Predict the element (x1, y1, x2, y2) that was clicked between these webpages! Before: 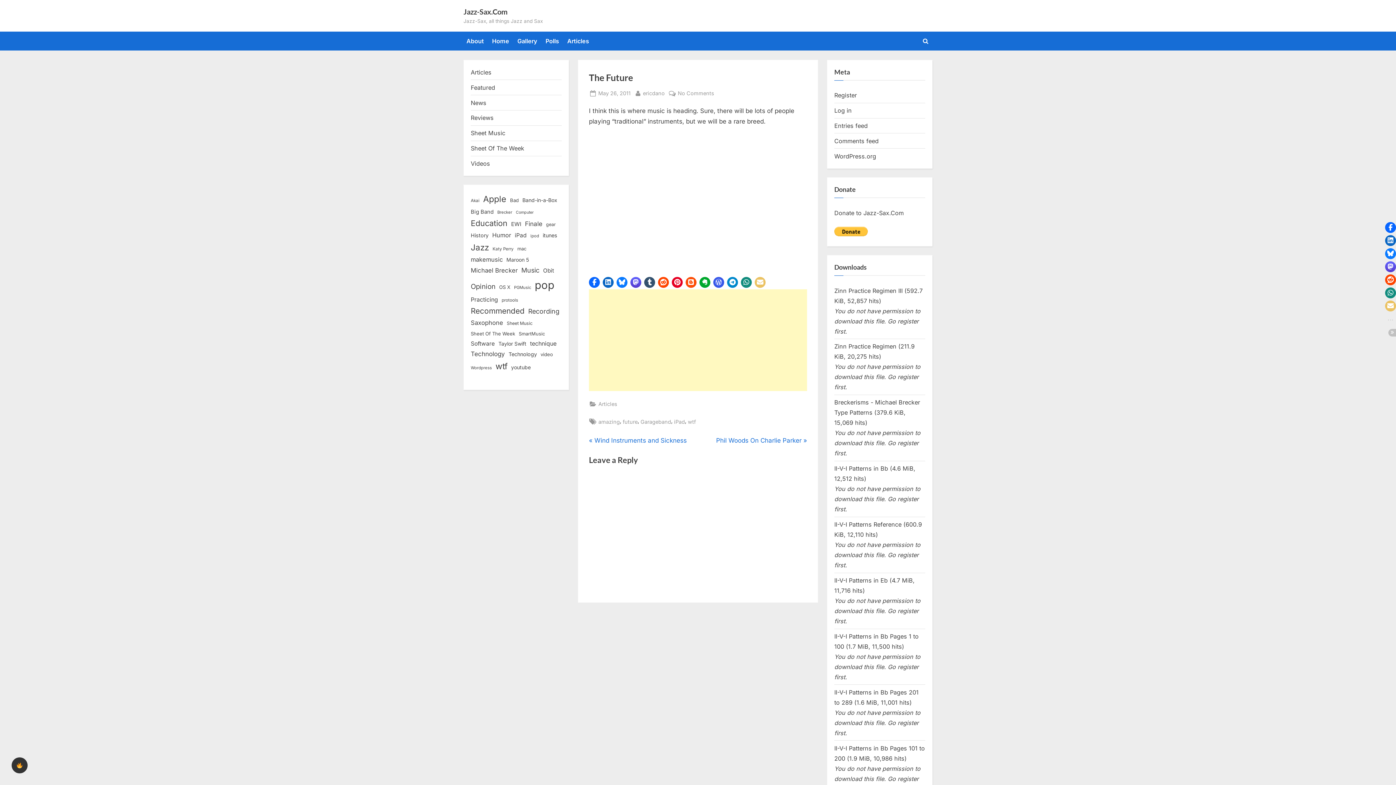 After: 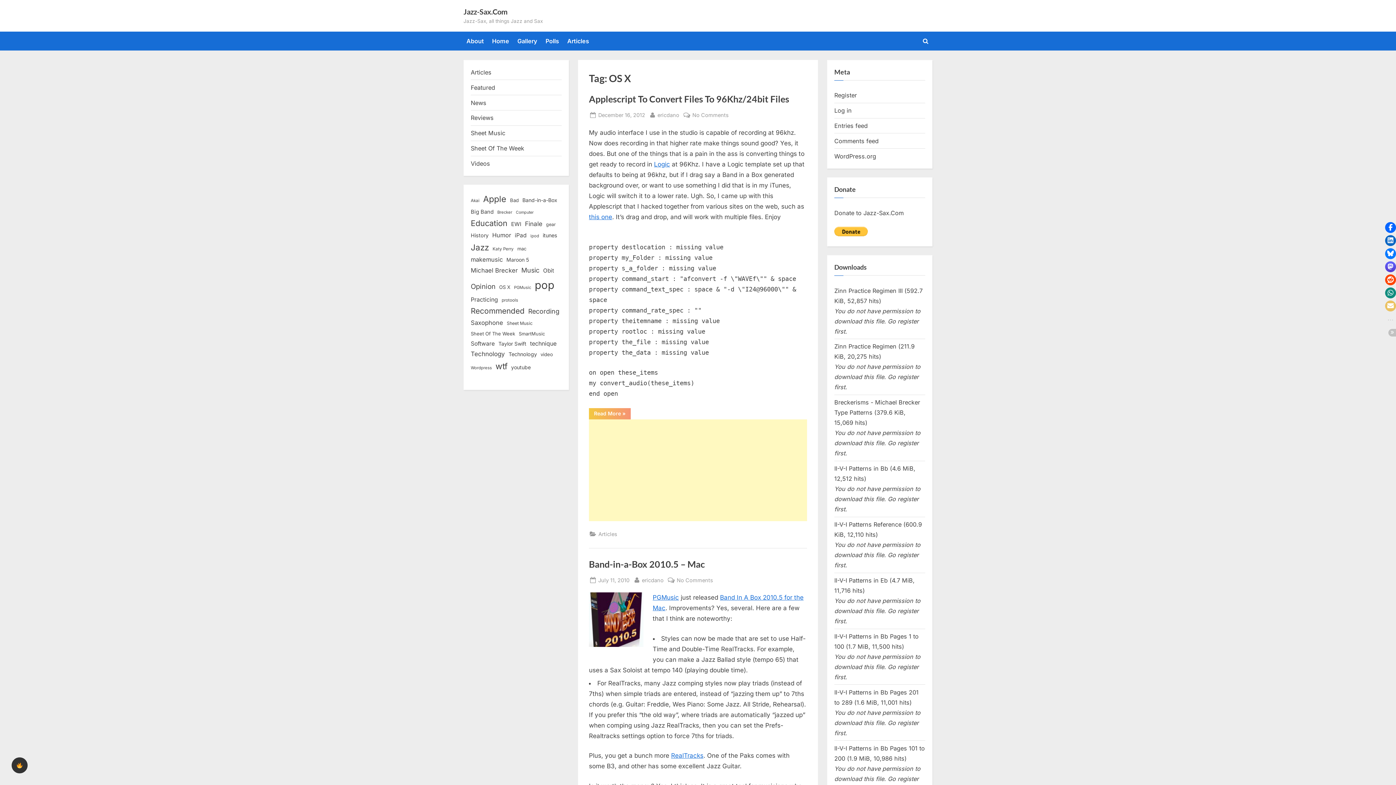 Action: label: OS X (15 items) bbox: (499, 283, 510, 291)